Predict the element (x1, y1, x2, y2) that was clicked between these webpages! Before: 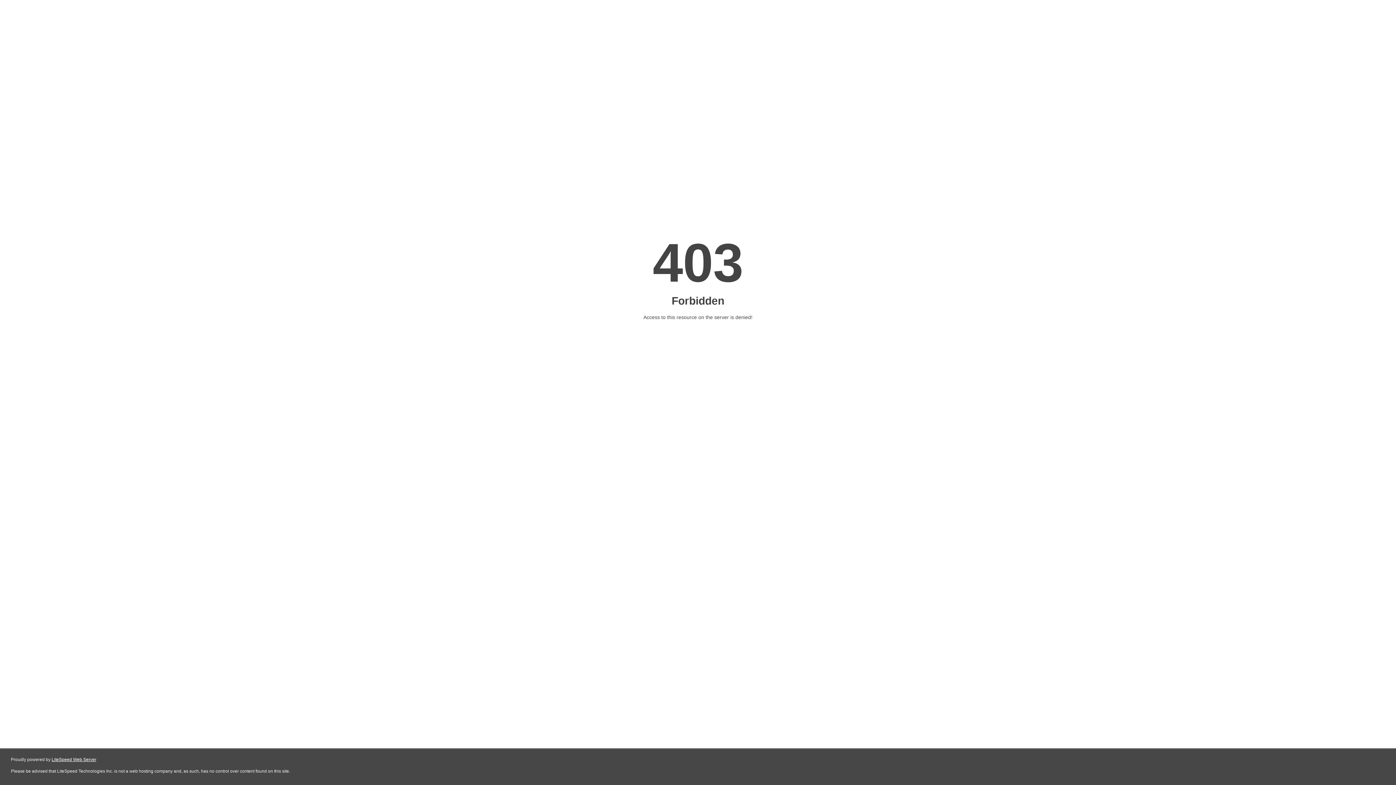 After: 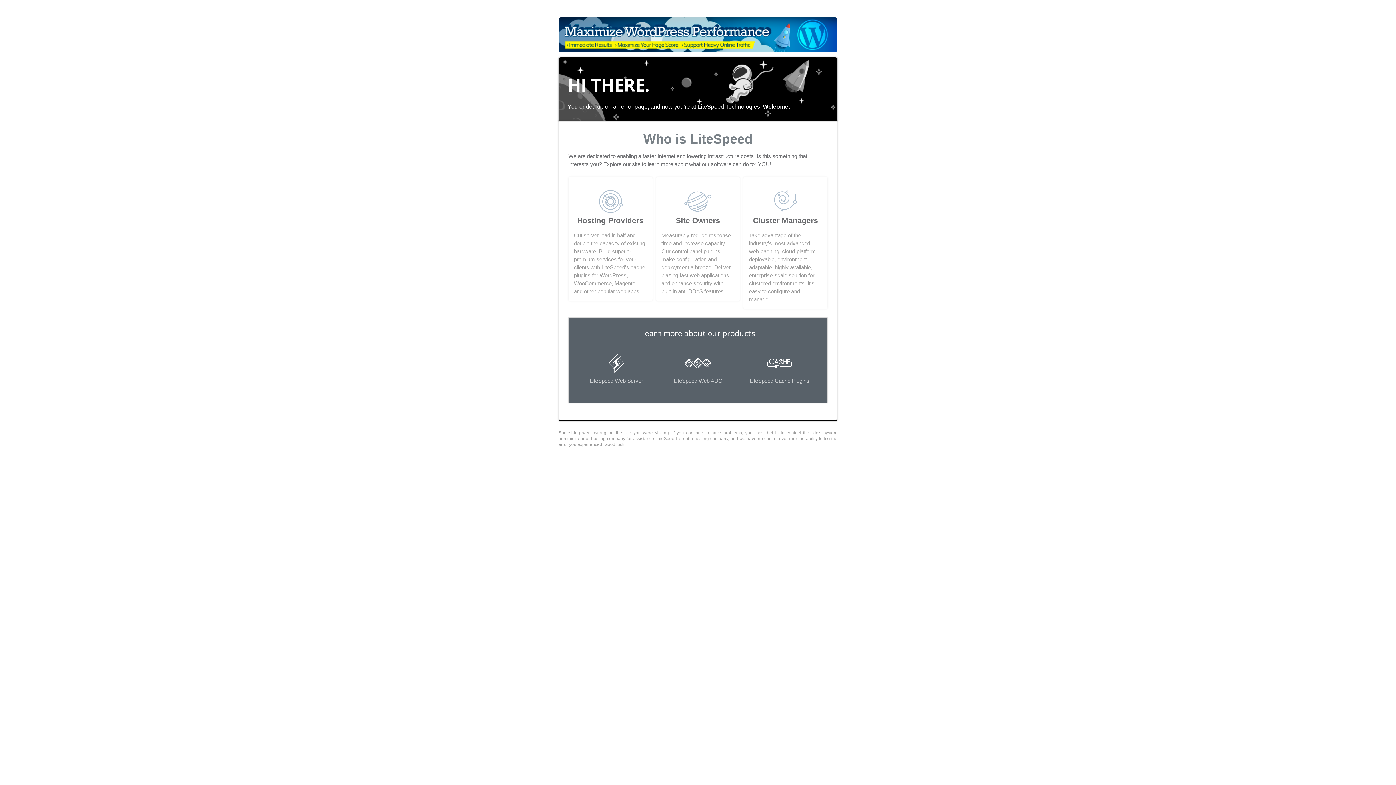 Action: label: LiteSpeed Web Server bbox: (51, 757, 96, 762)